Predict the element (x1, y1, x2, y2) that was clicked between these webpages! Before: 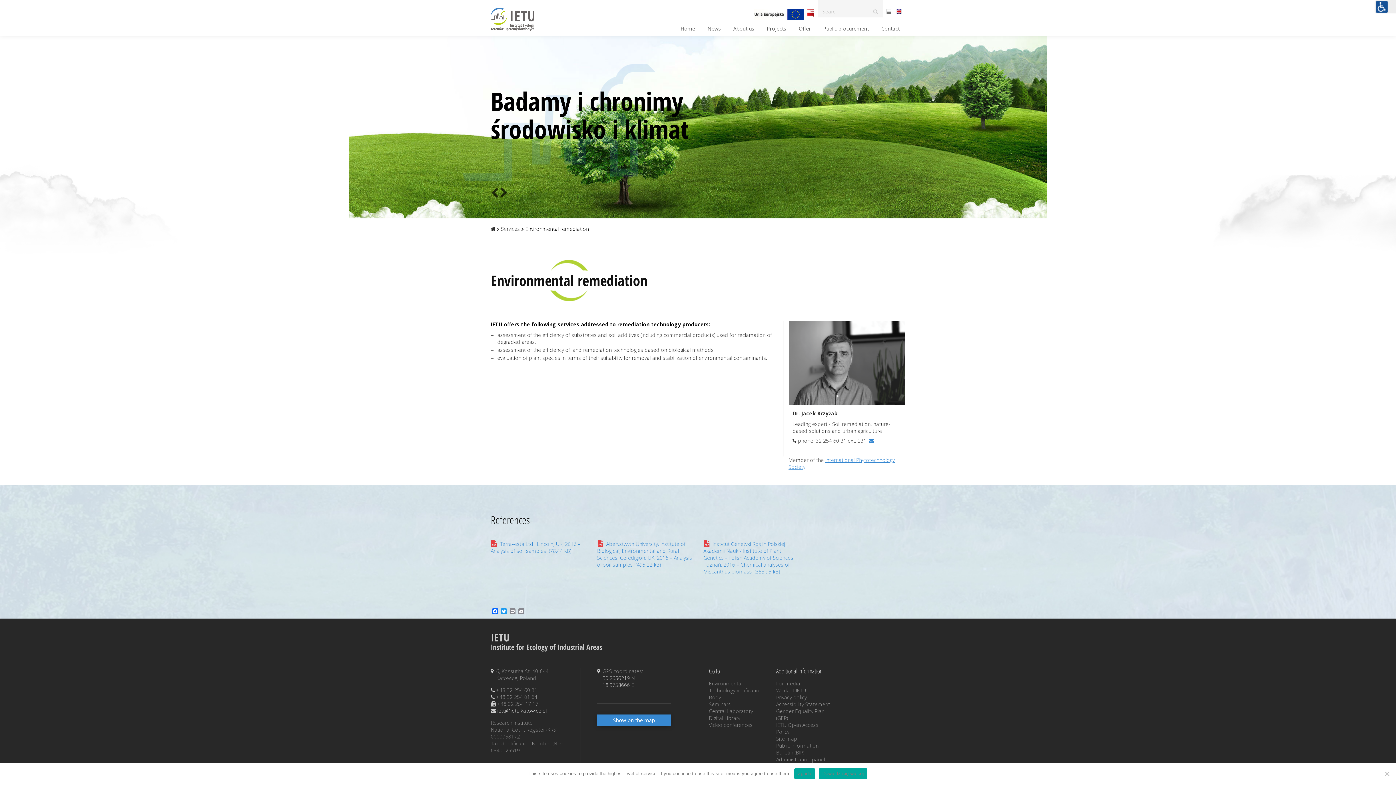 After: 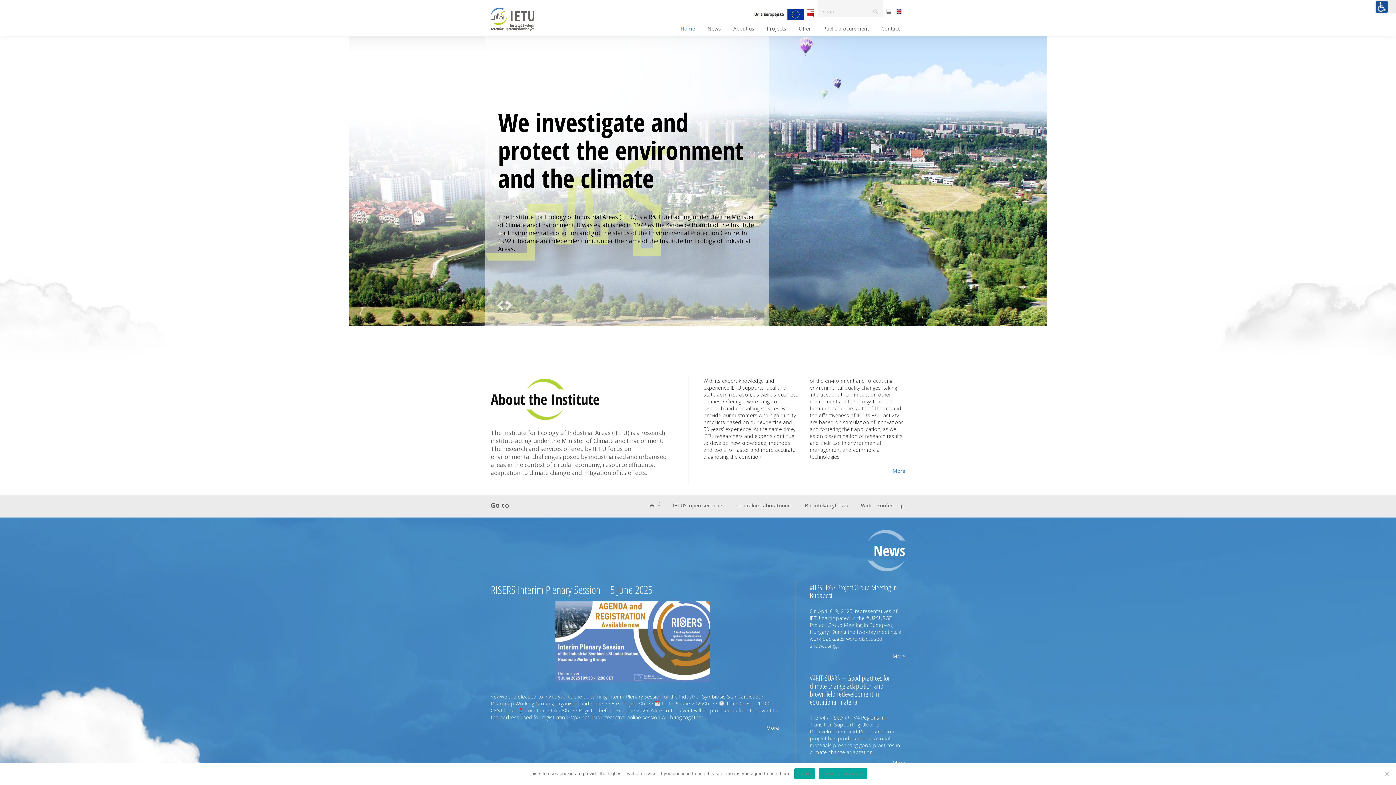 Action: bbox: (490, 7, 550, 31)